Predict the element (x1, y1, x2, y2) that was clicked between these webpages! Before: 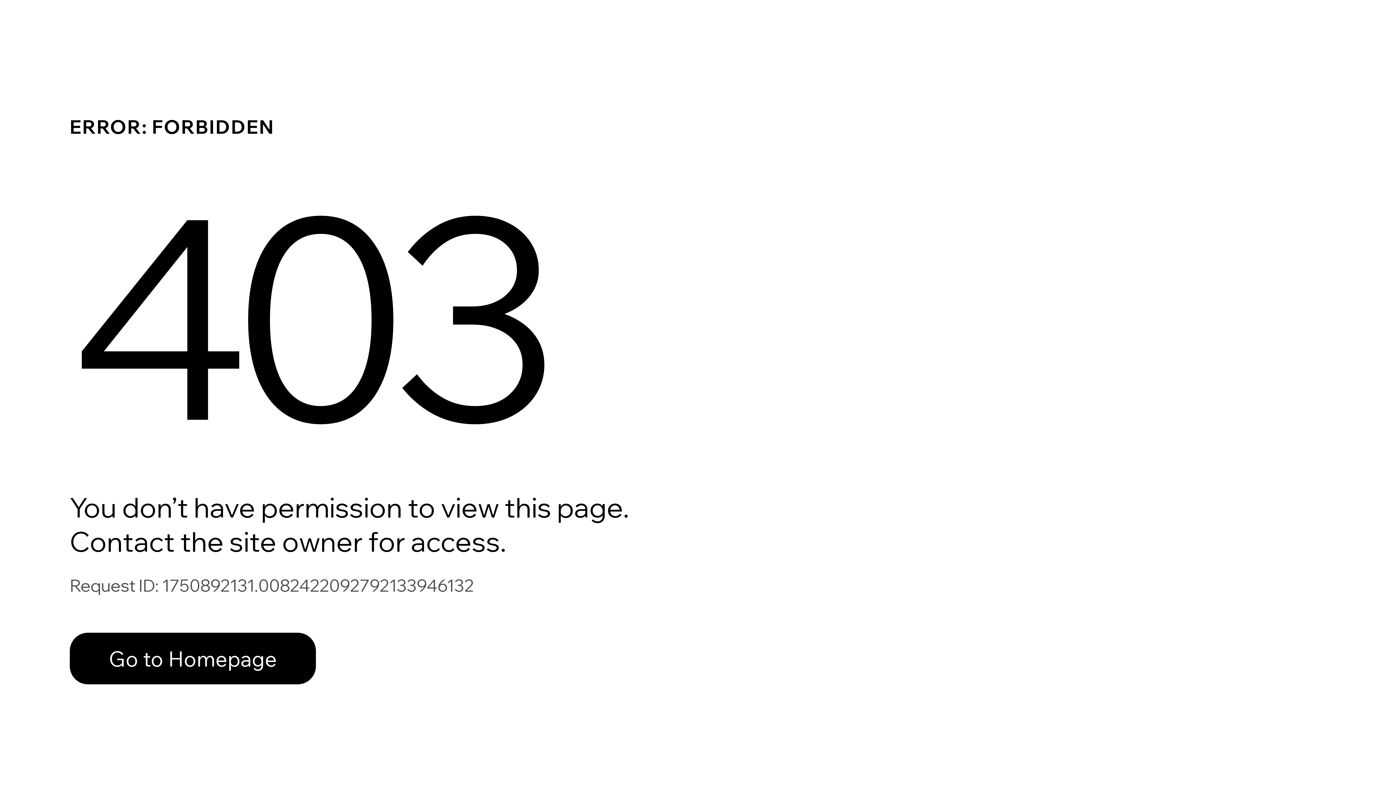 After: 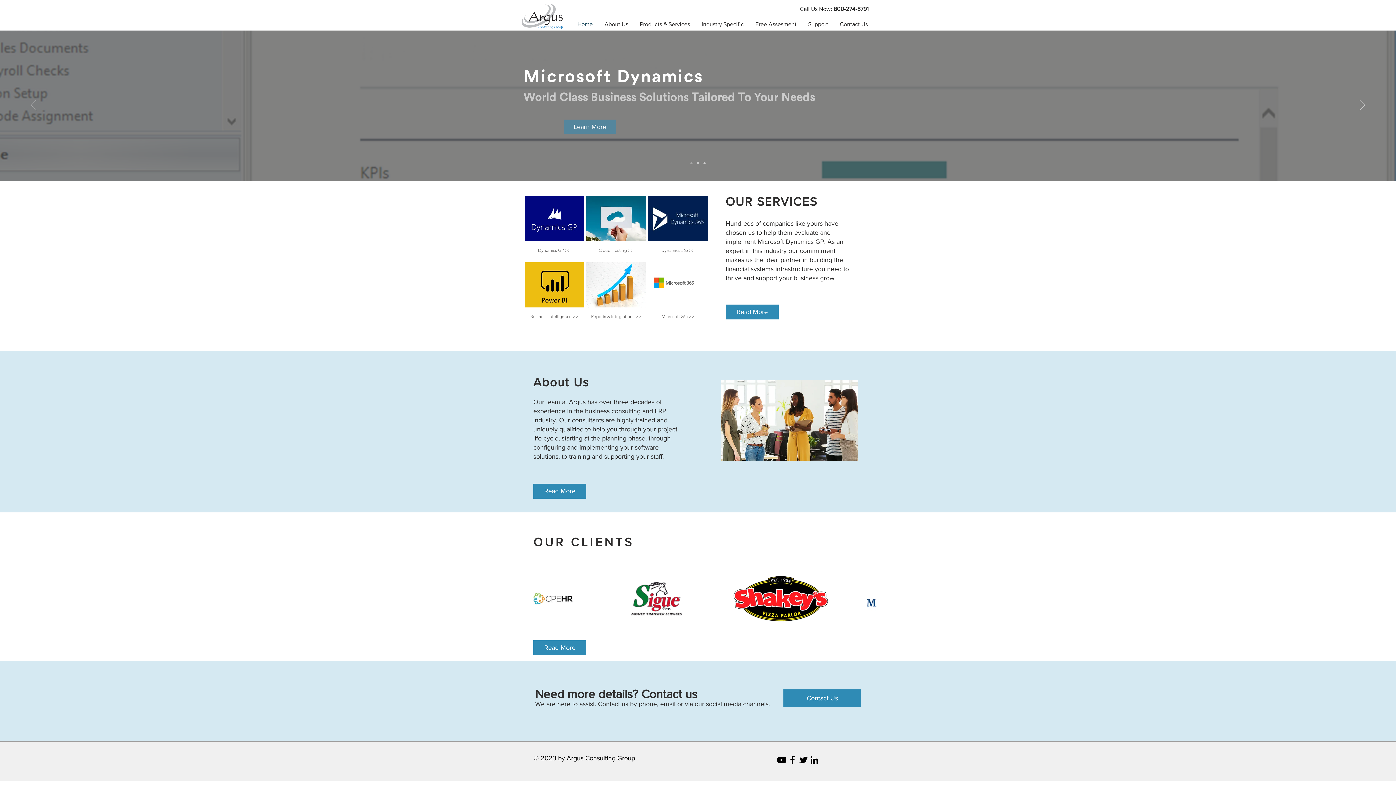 Action: label: Go to Homepage bbox: (69, 617, 768, 694)